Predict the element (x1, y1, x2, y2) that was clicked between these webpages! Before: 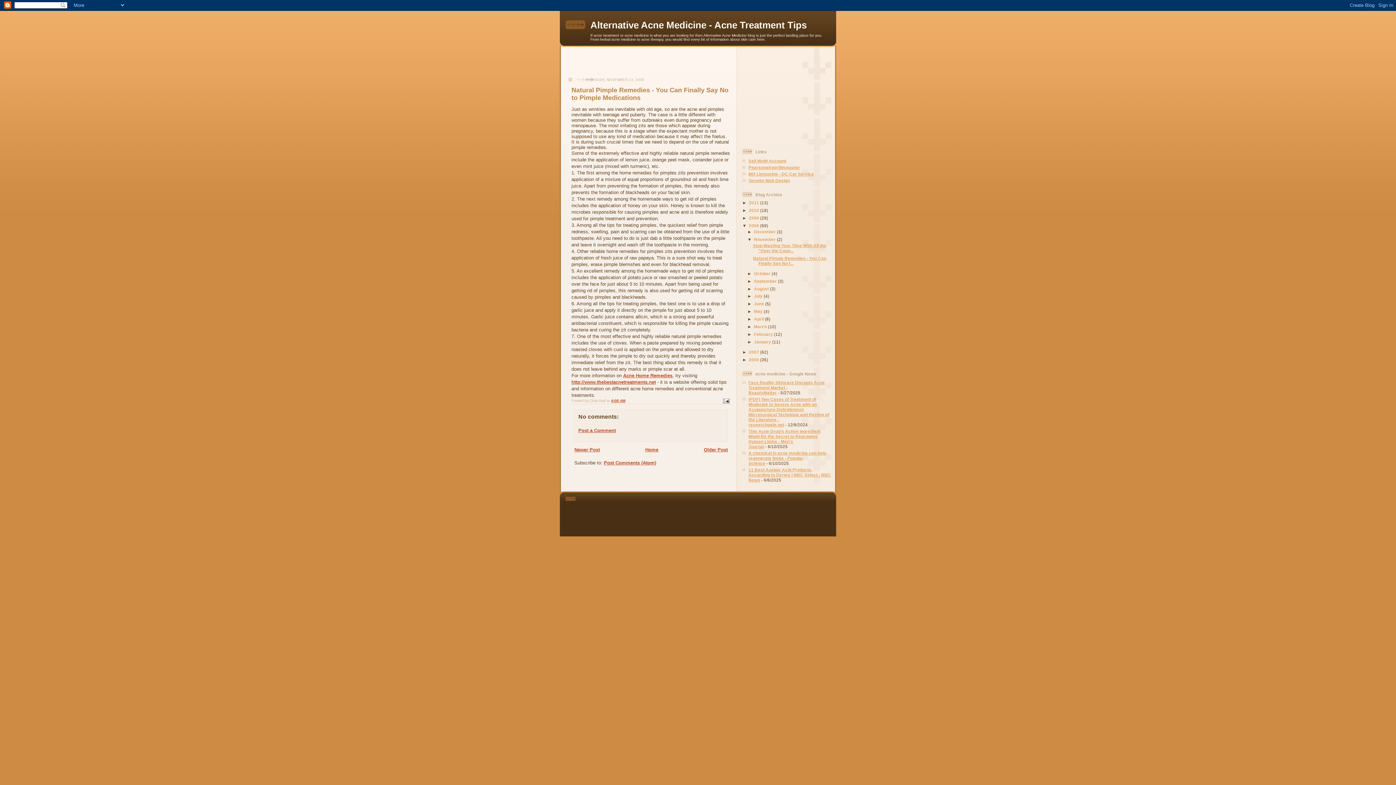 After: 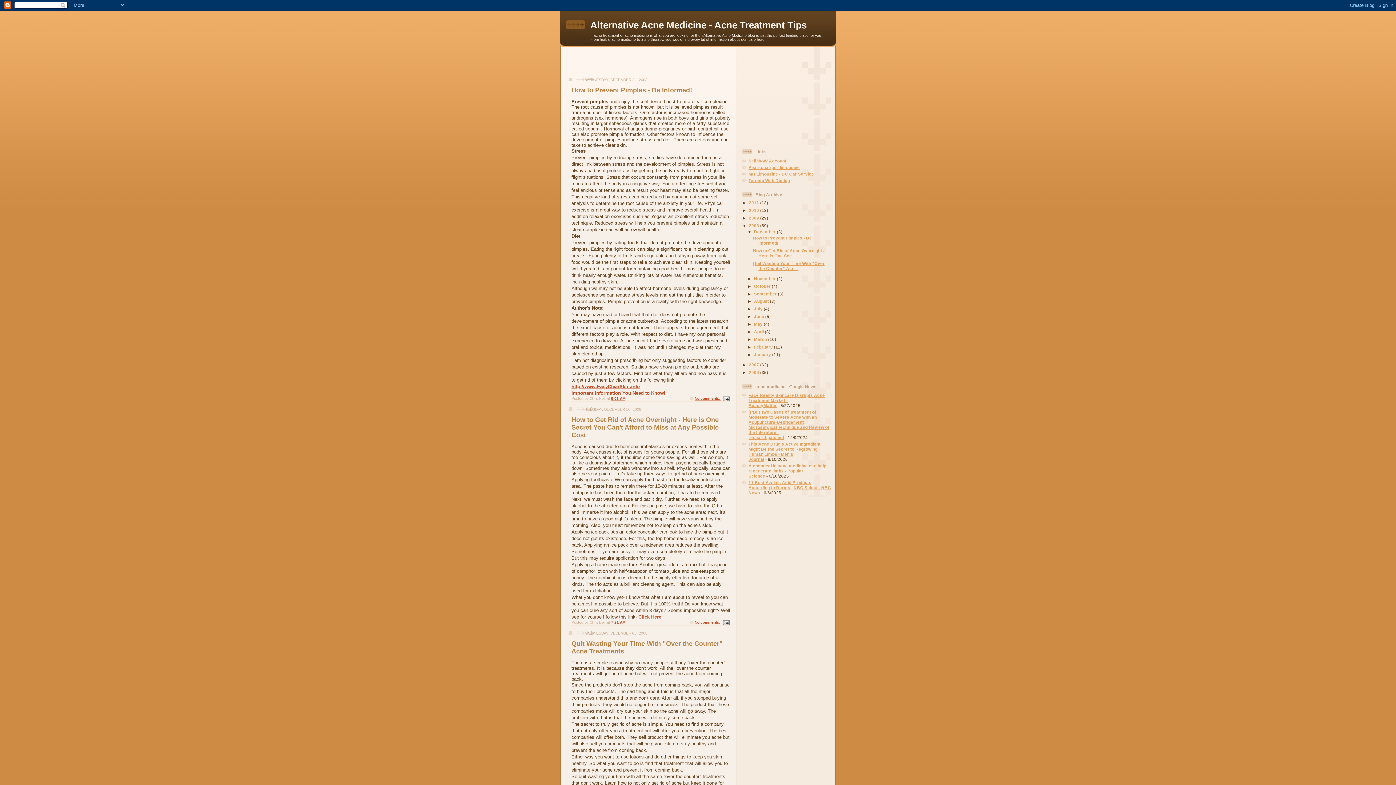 Action: label: December  bbox: (754, 229, 777, 234)